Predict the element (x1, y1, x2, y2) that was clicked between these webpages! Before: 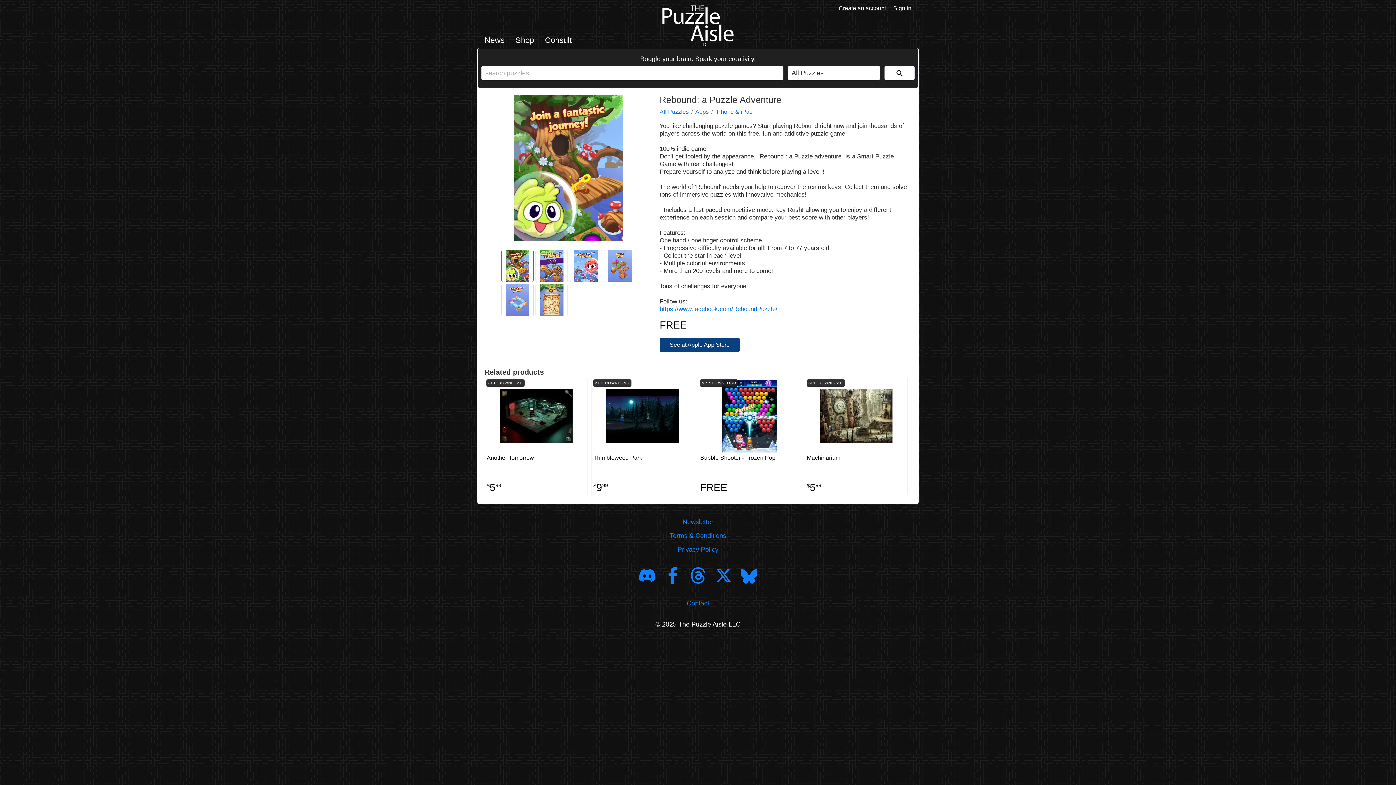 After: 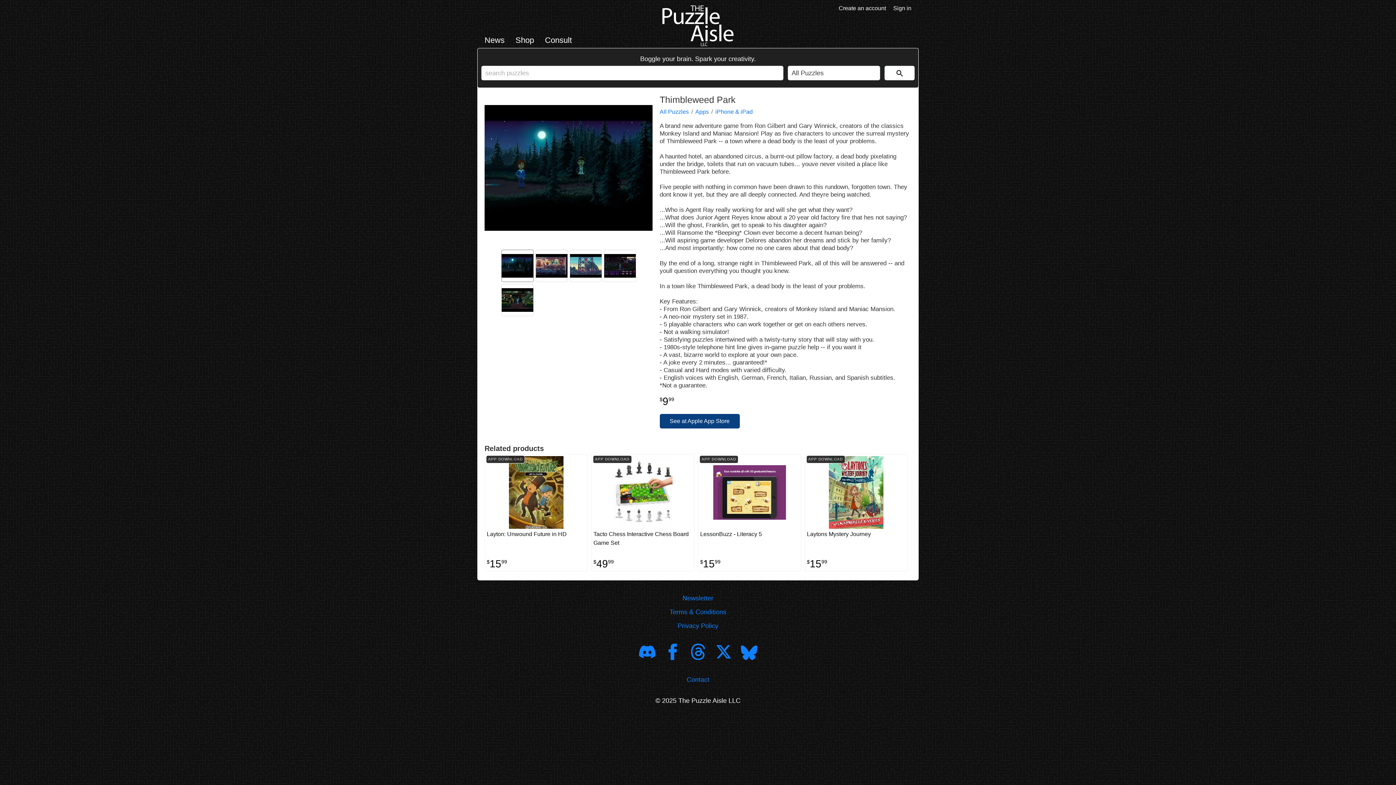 Action: bbox: (591, 377, 694, 495) label: APP DOWNLOAD
Thimbleweed Park
$9.99